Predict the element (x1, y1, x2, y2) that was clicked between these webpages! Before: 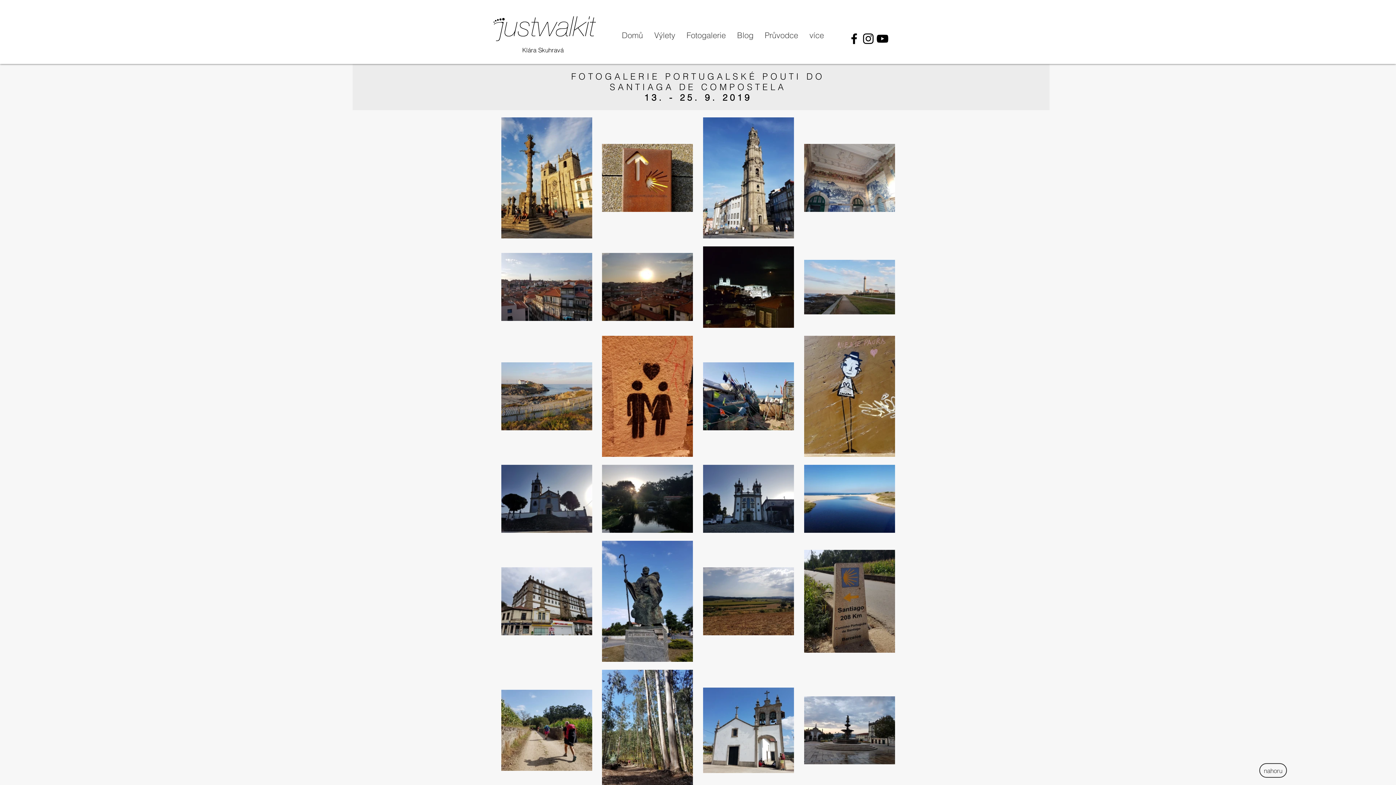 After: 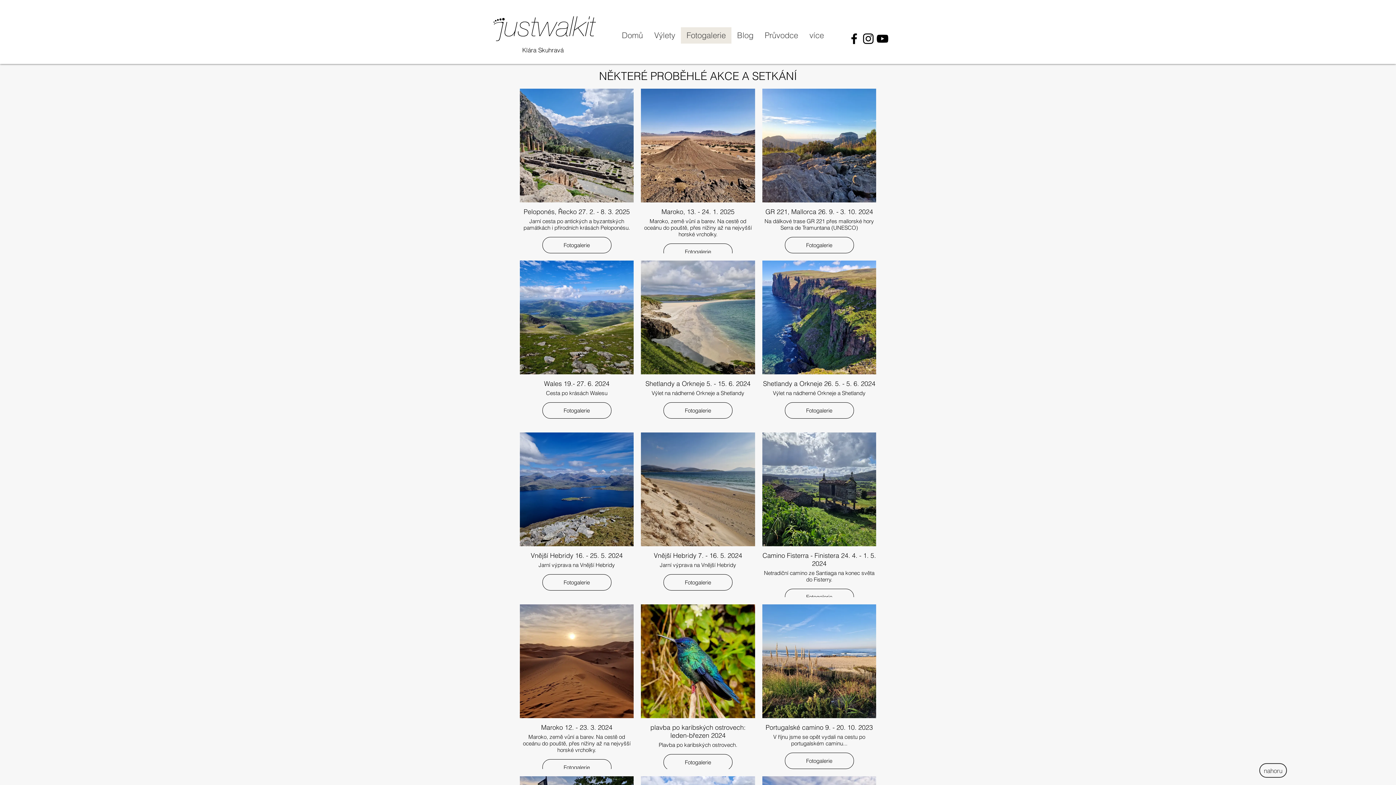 Action: label: Fotogalerie bbox: (680, 27, 731, 43)